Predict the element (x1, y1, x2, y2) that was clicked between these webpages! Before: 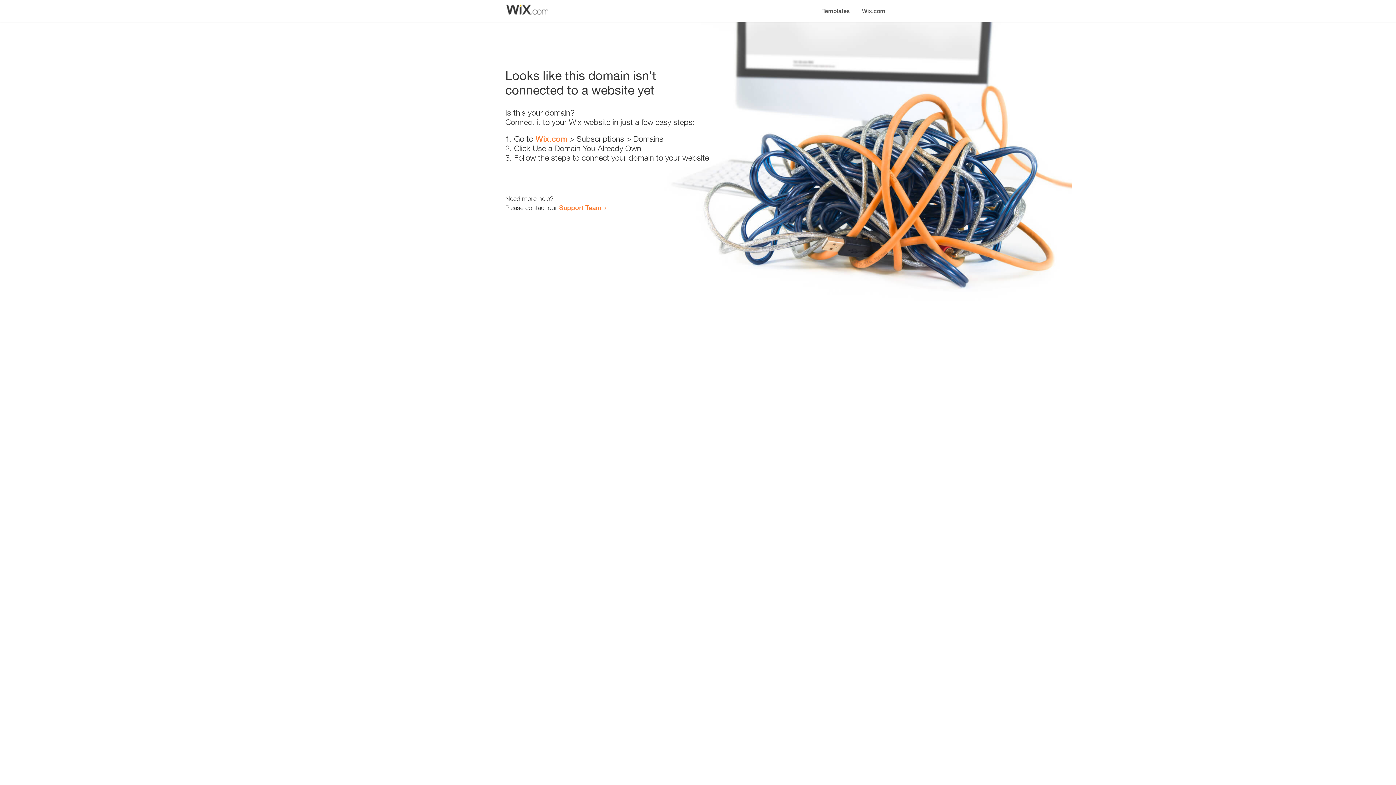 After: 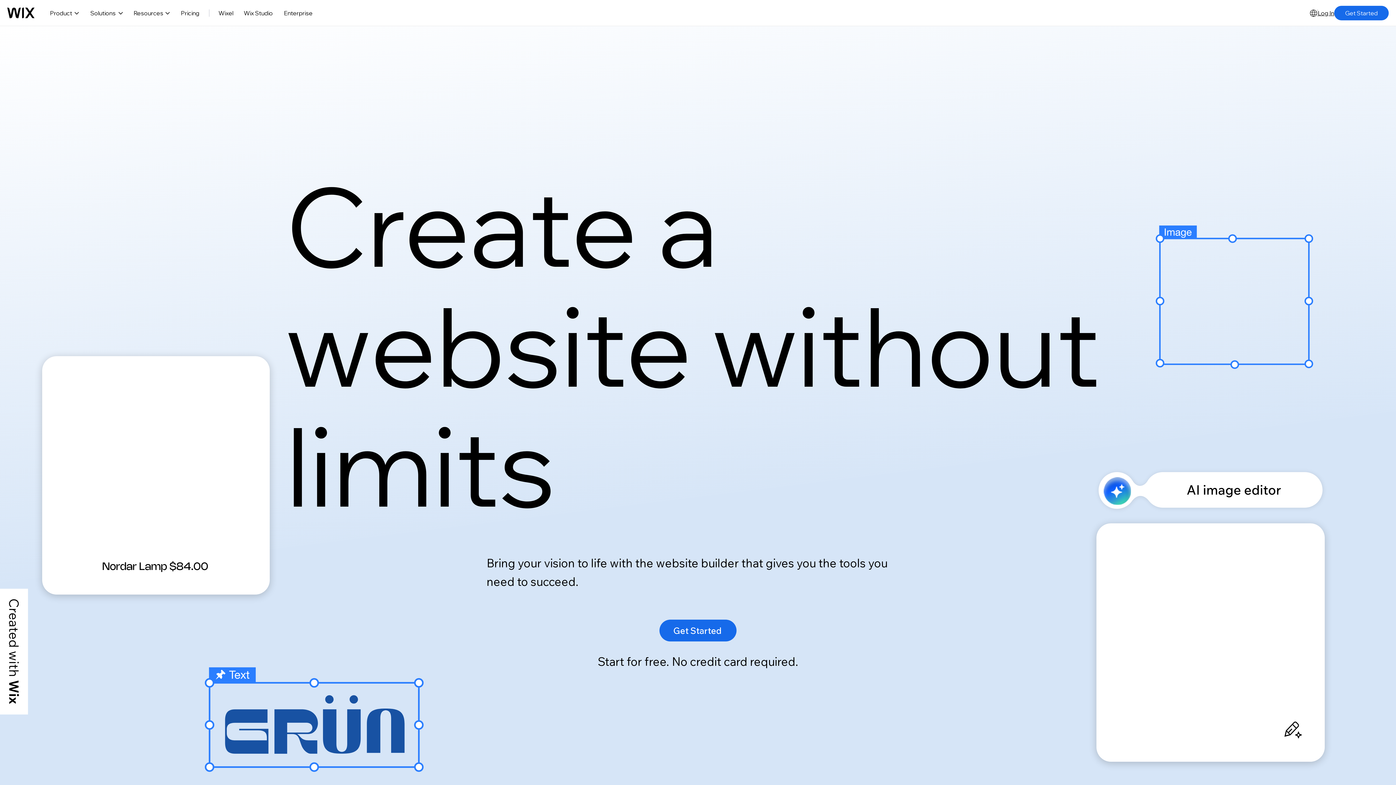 Action: bbox: (535, 134, 567, 143) label: Wix.com